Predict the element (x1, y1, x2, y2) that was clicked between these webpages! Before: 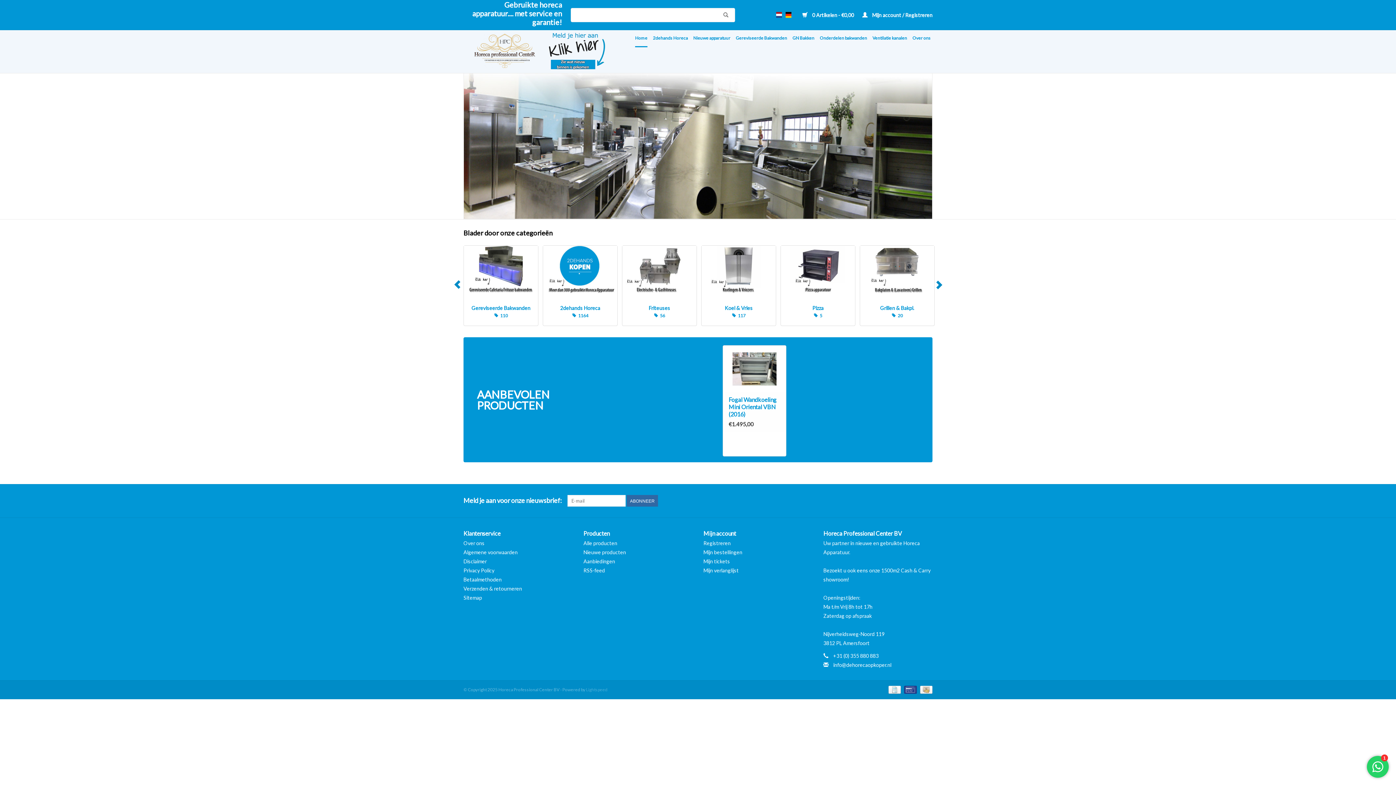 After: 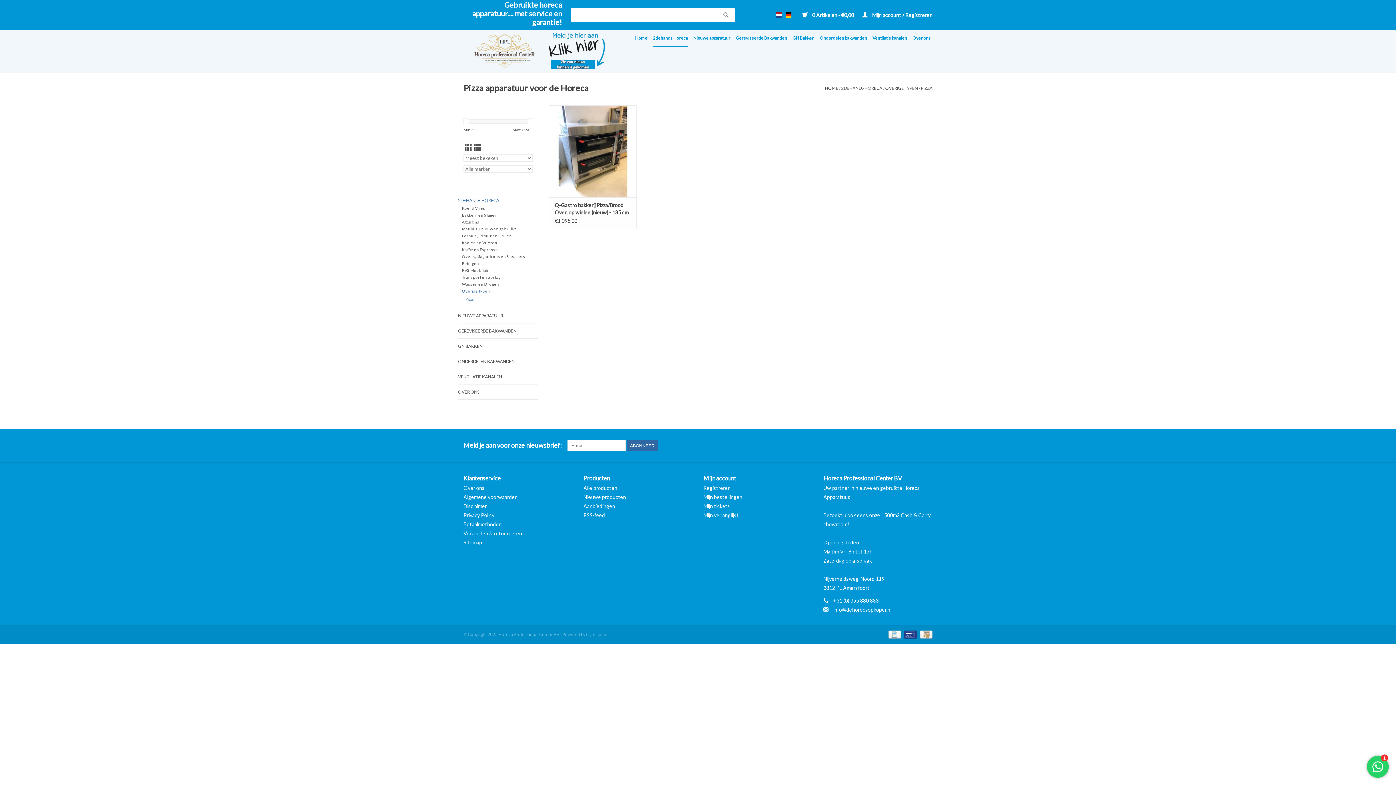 Action: bbox: (781, 245, 855, 379) label: Pizza
 5